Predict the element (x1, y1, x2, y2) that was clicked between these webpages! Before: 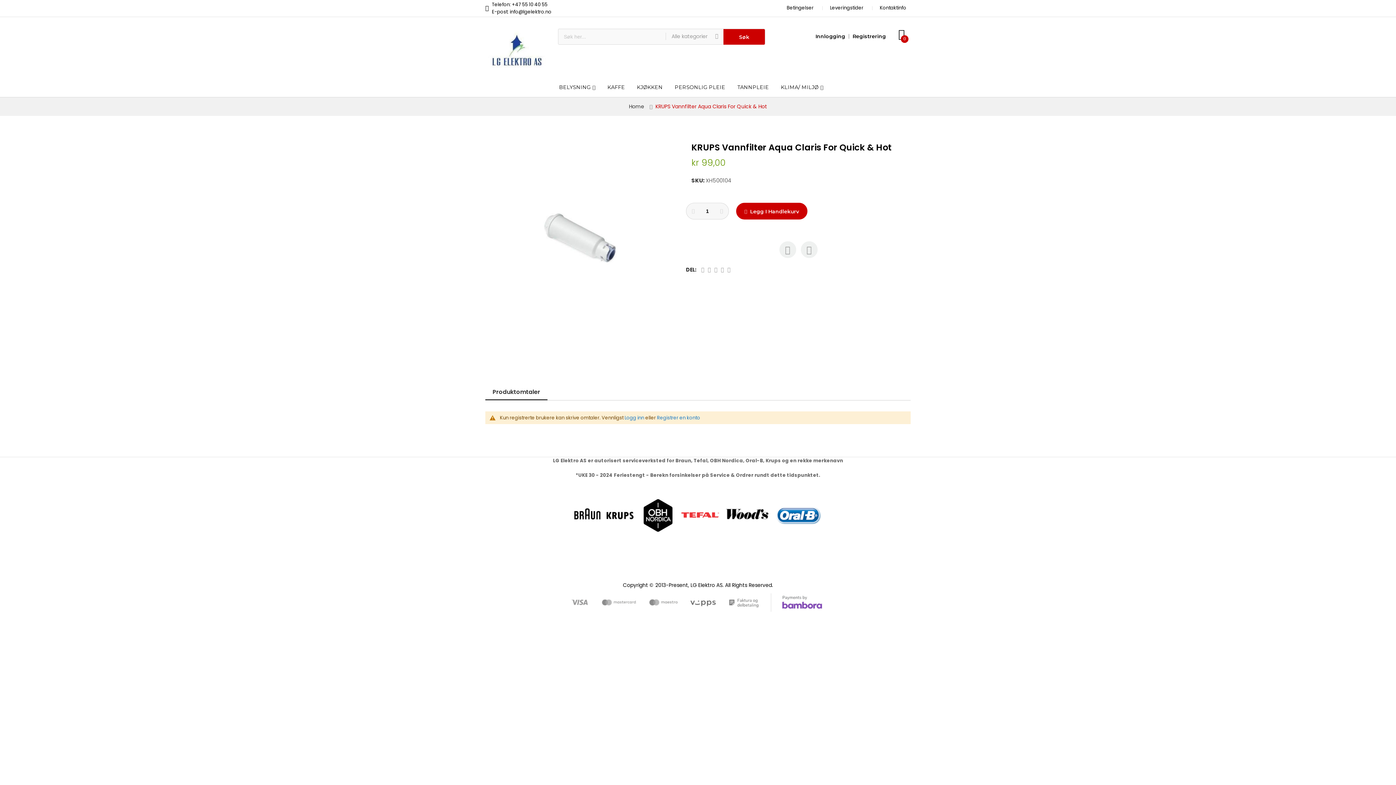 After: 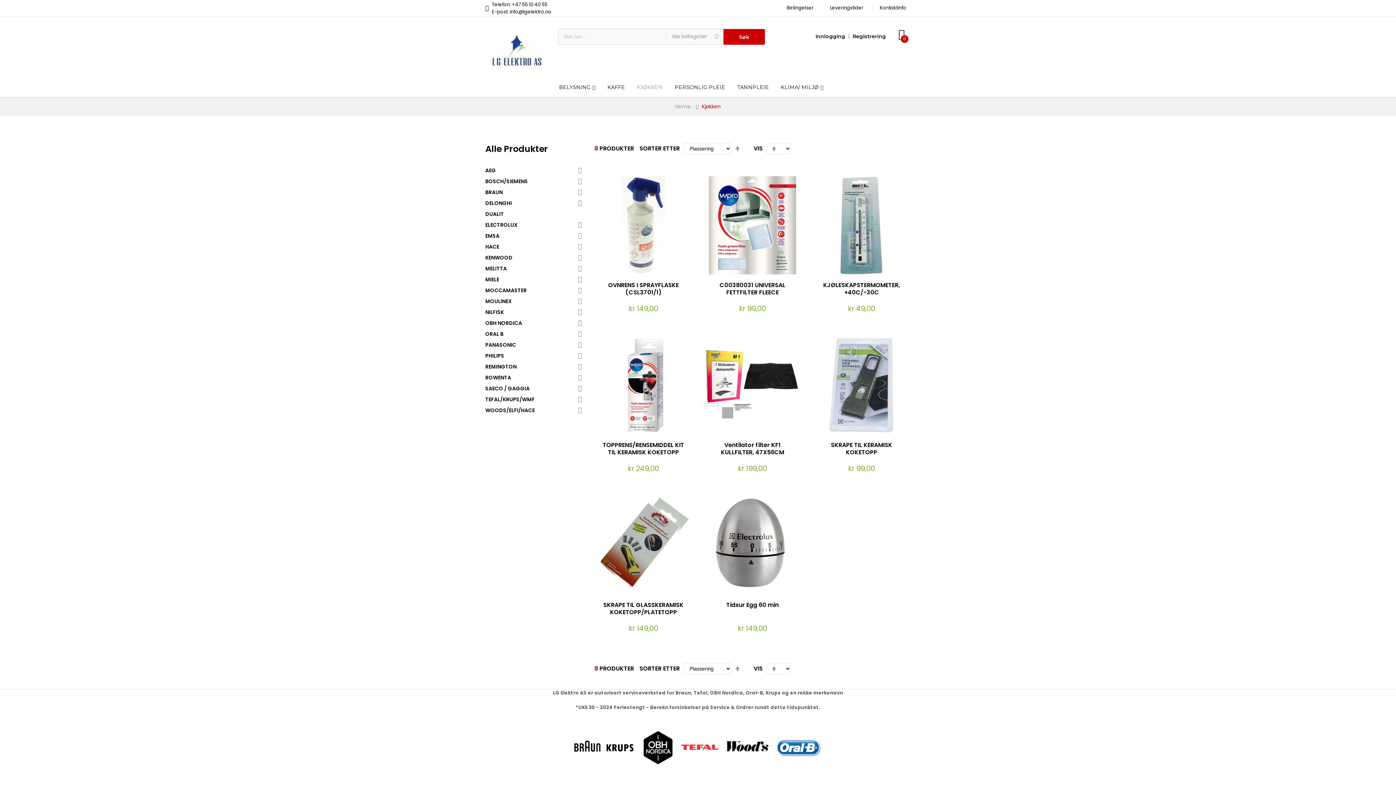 Action: bbox: (631, 77, 668, 97) label: KJØKKEN